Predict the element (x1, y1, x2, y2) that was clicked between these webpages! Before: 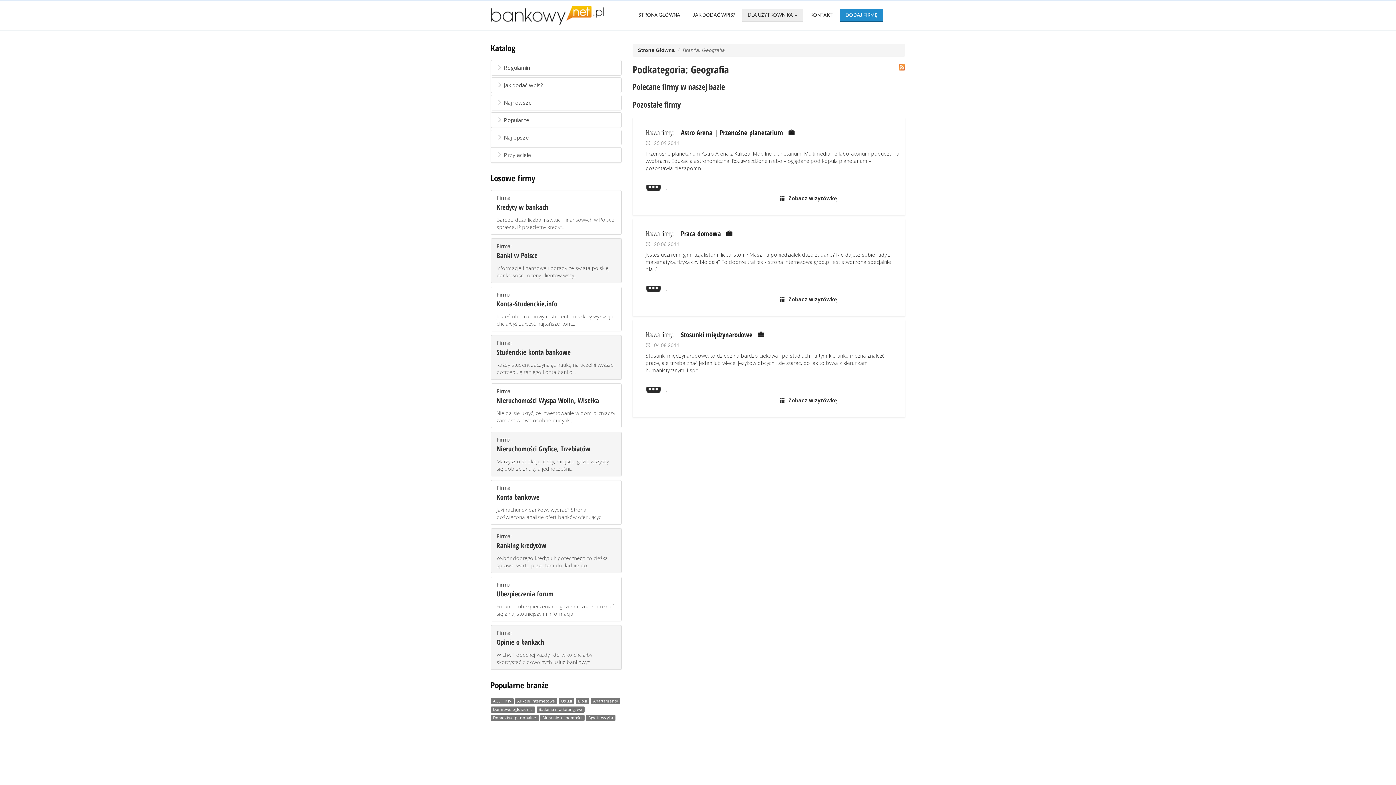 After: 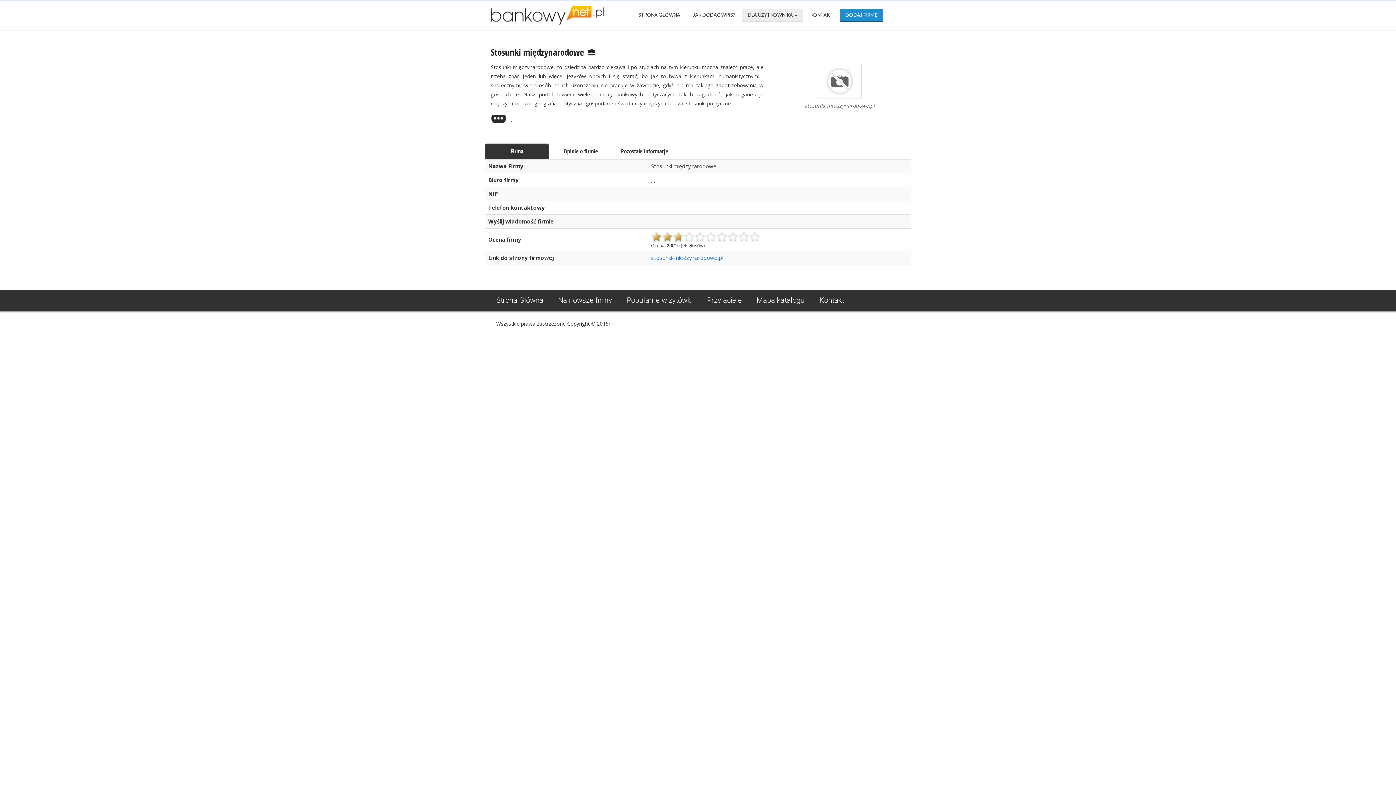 Action: label: Zobacz wizytówkę bbox: (788, 397, 837, 404)